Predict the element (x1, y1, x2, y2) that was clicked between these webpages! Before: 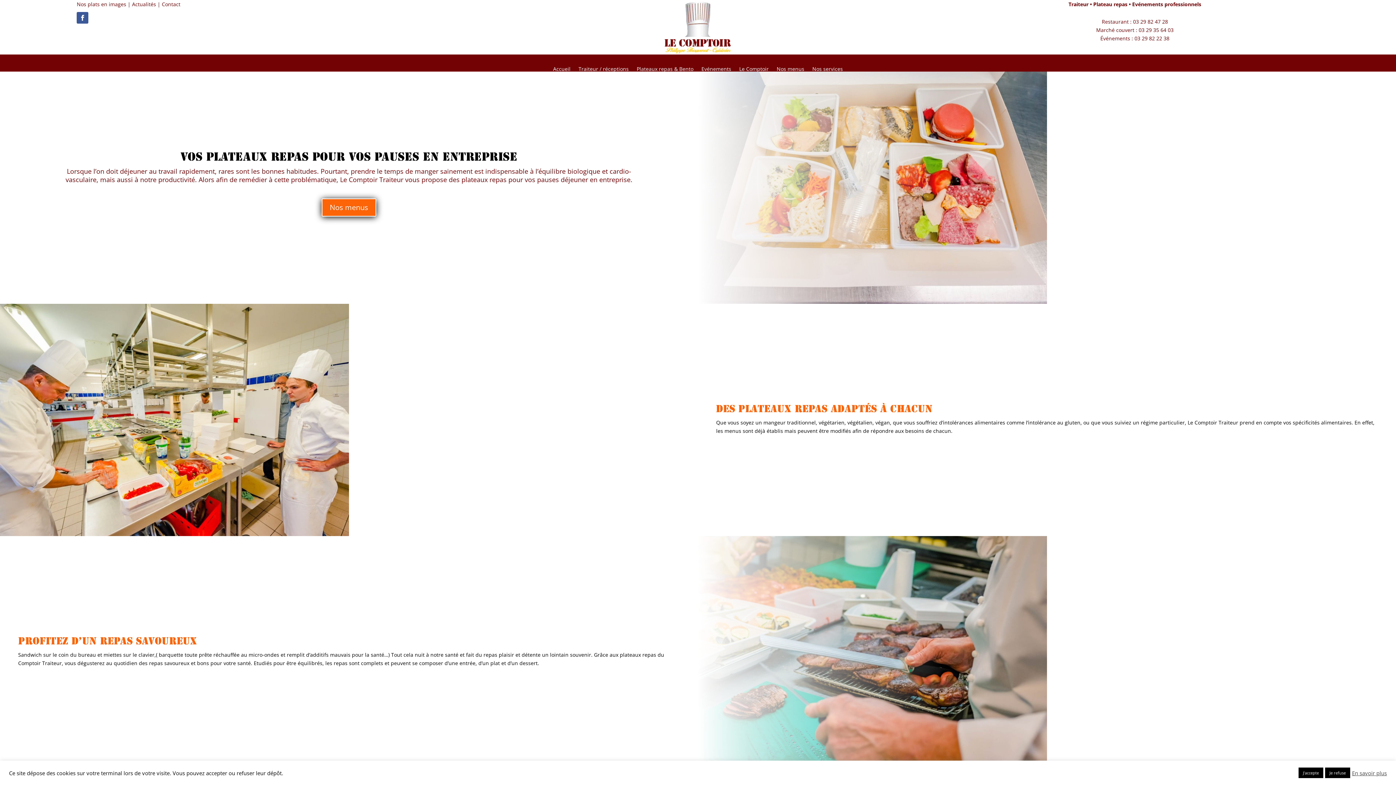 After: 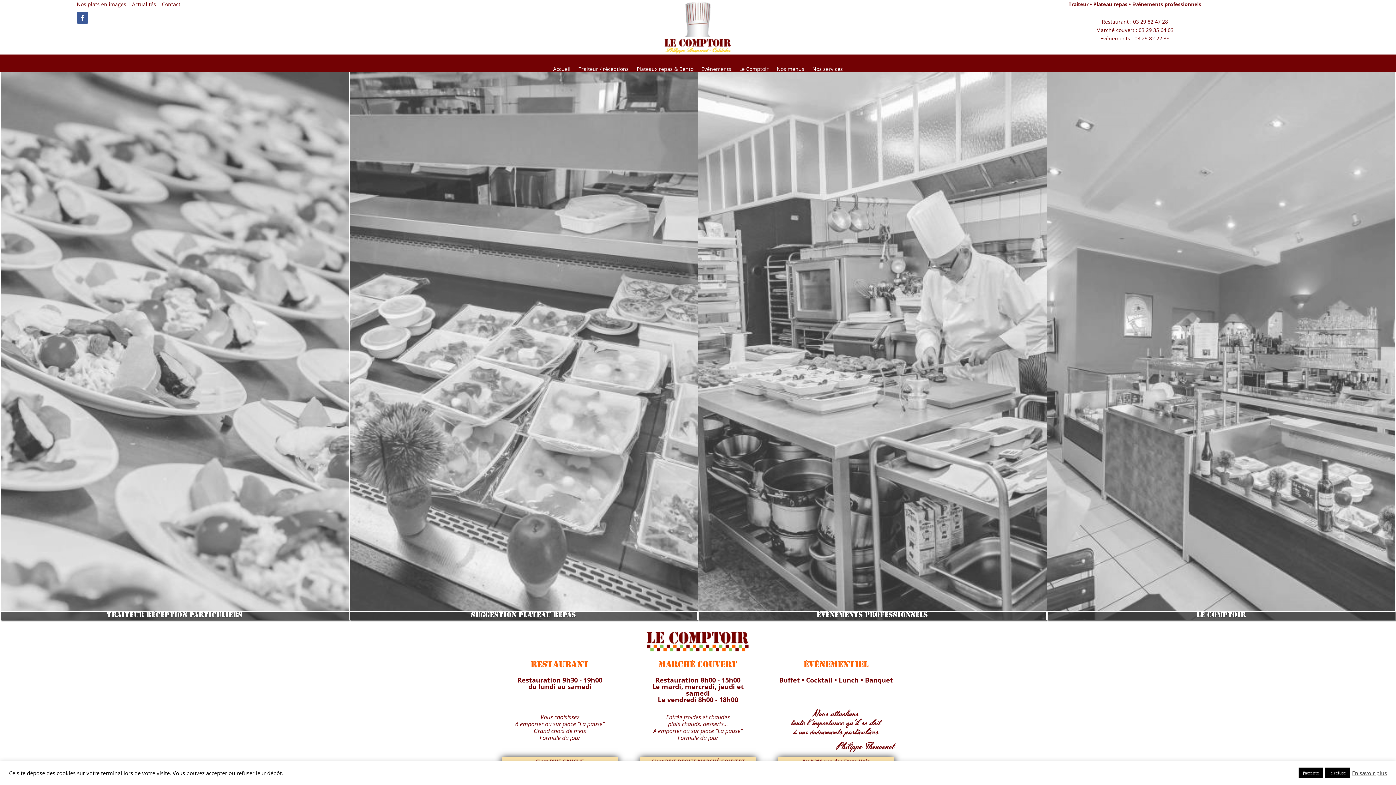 Action: label: Accueil bbox: (553, 66, 570, 71)